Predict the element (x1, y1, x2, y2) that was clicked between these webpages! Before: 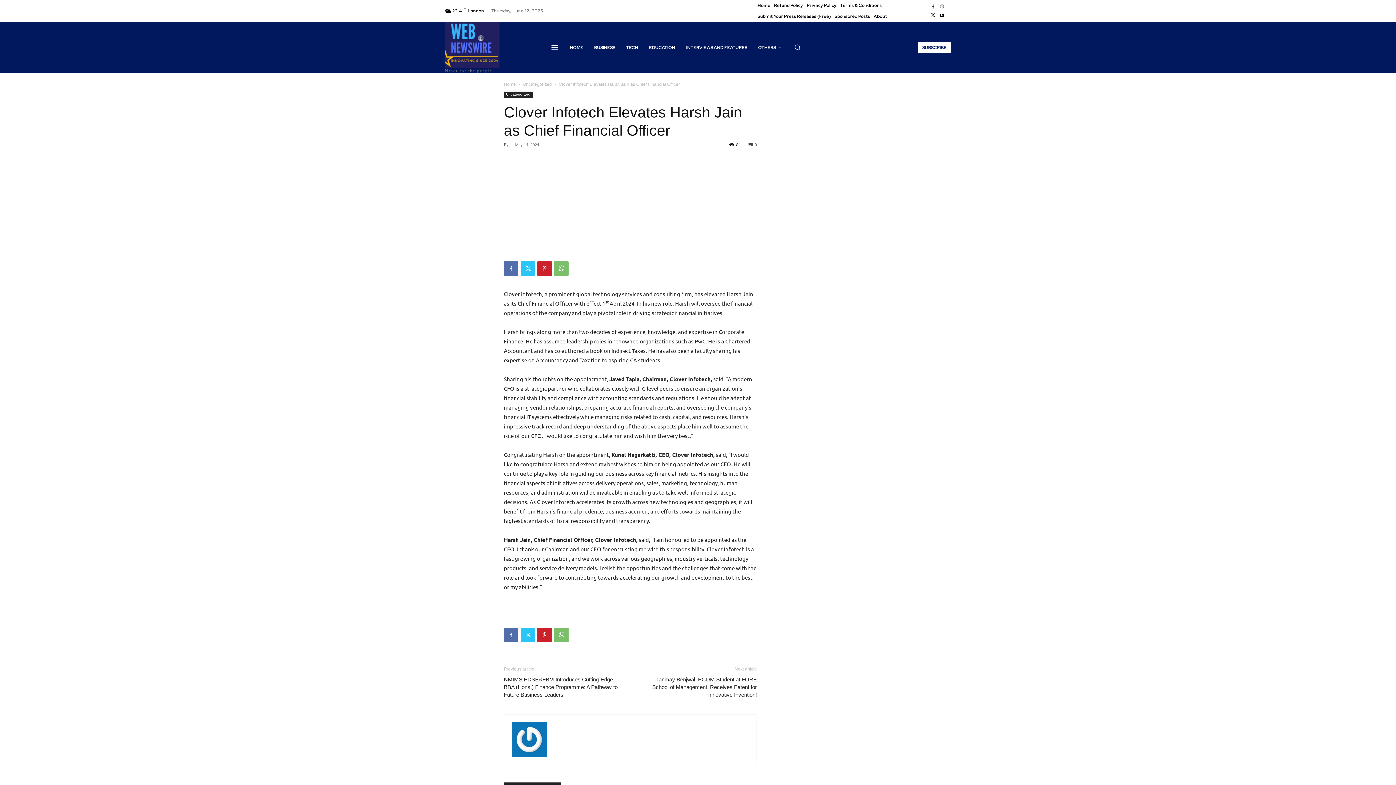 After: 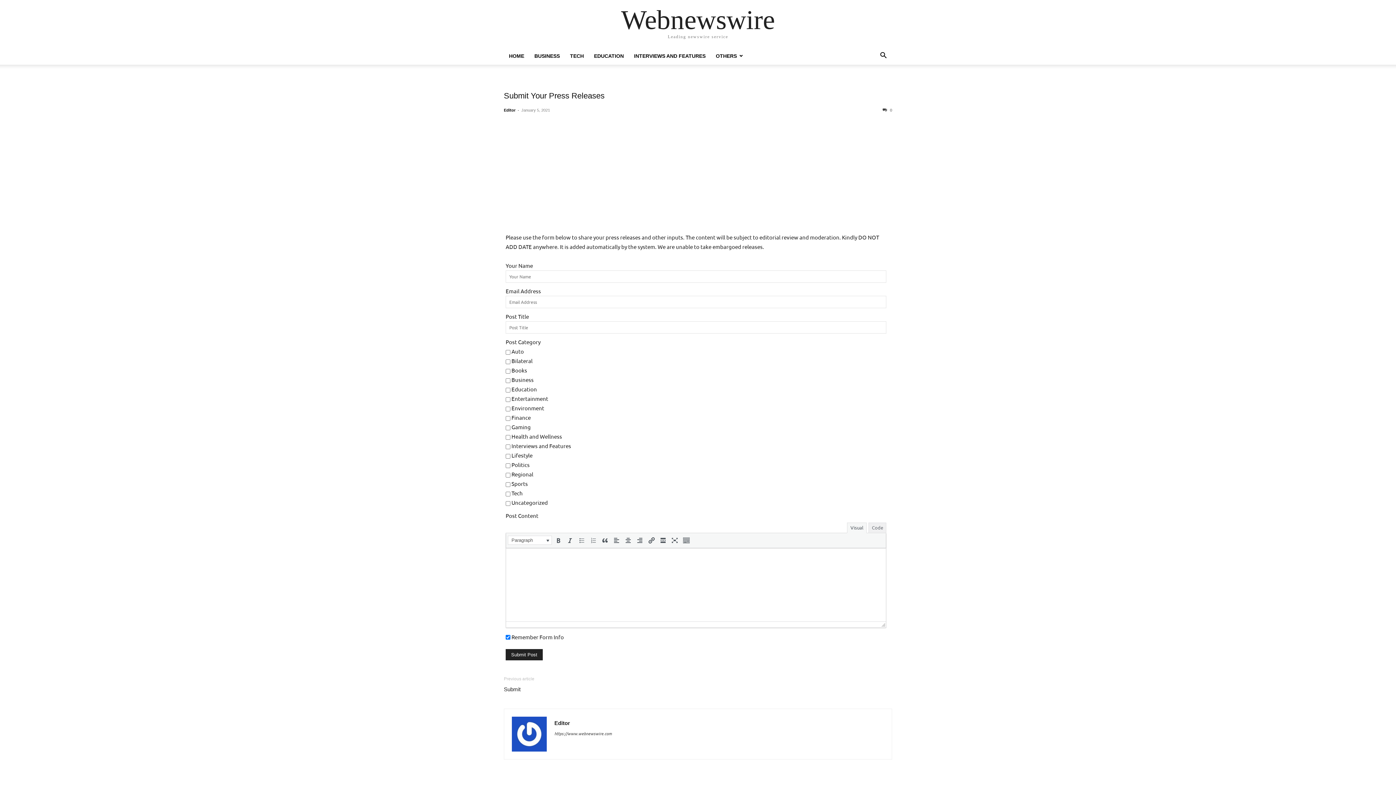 Action: label: Submit Your Press Releases (Free) bbox: (757, 10, 831, 21)